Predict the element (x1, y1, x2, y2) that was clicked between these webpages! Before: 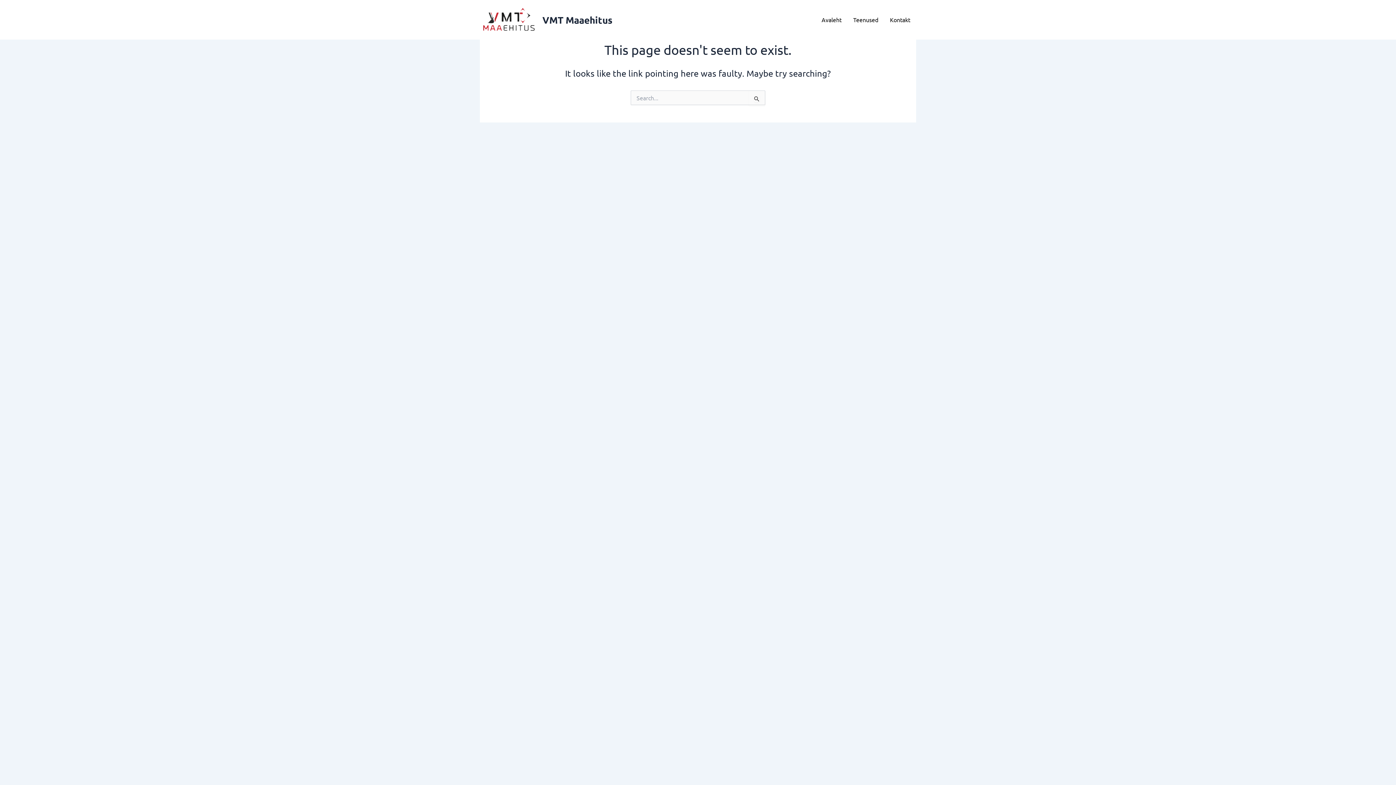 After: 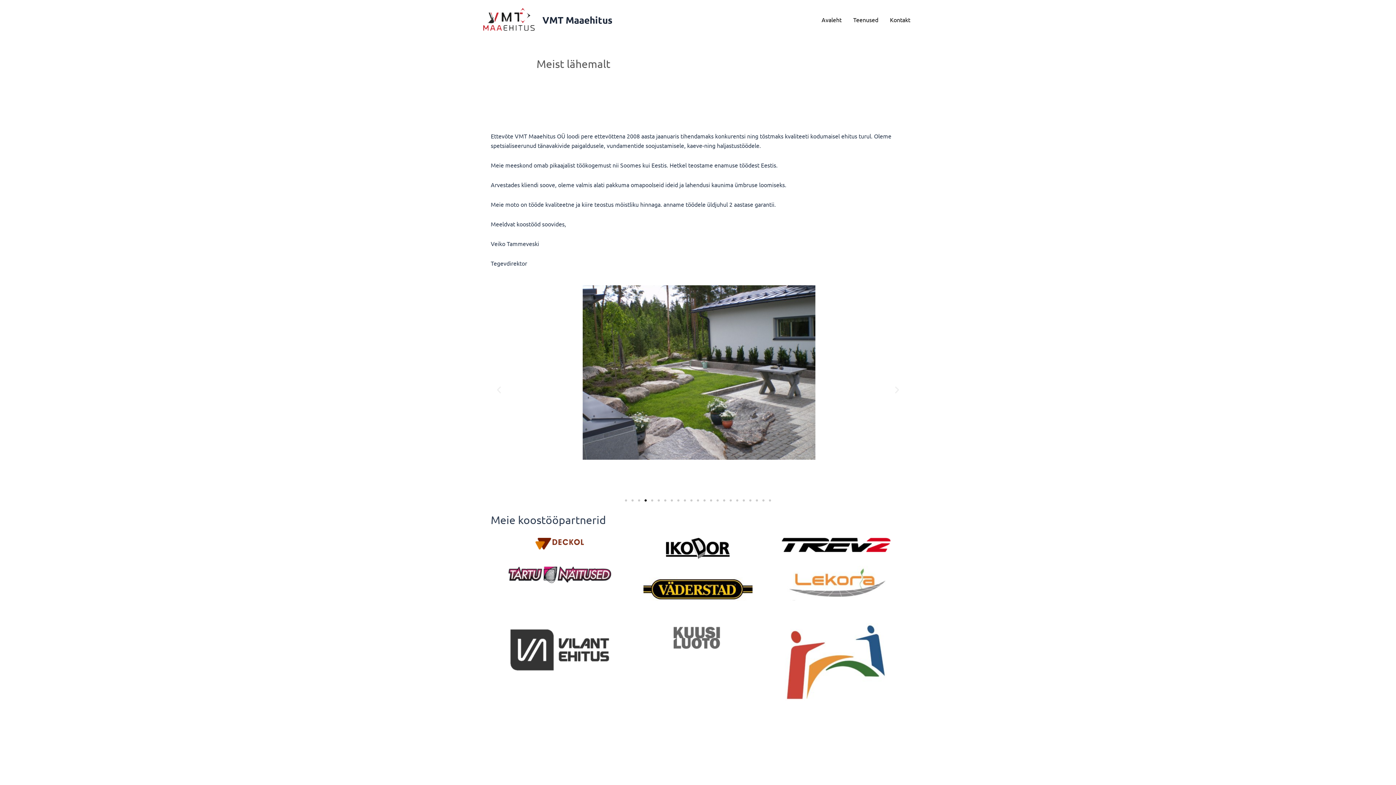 Action: bbox: (816, 14, 847, 25) label: Avaleht